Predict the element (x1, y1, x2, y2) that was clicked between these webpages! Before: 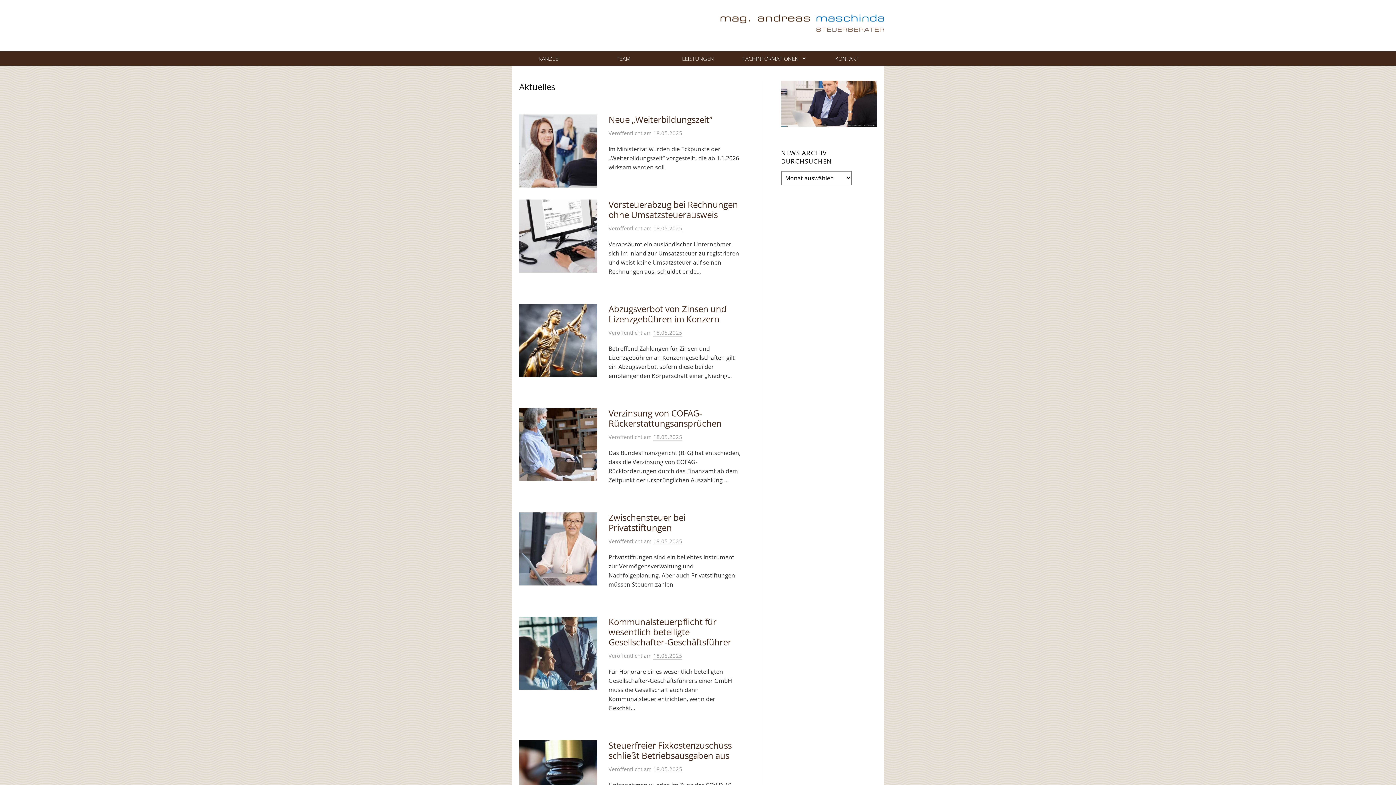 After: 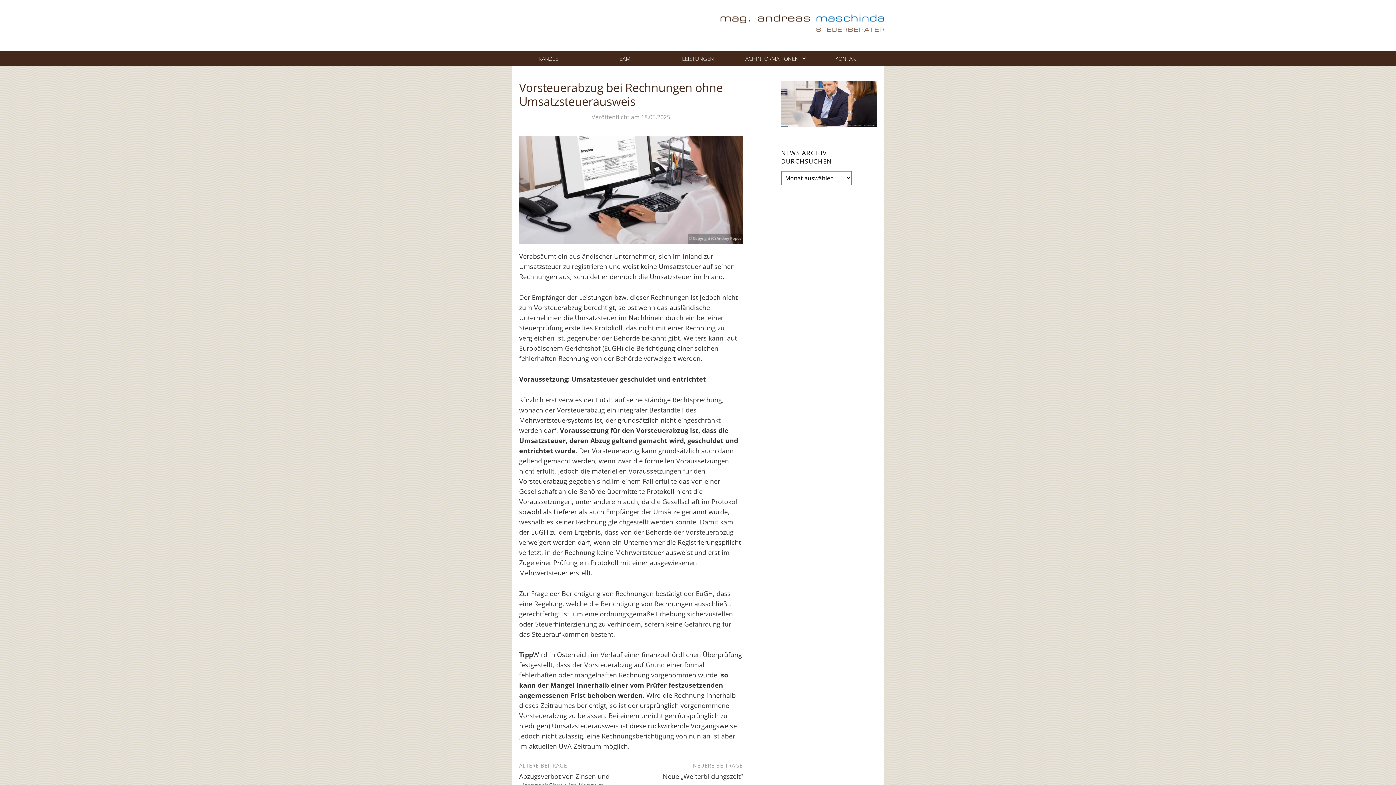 Action: label: Vorsteuerabzug bei Rechnungen ohne Umsatzsteuerausweis bbox: (608, 198, 738, 220)